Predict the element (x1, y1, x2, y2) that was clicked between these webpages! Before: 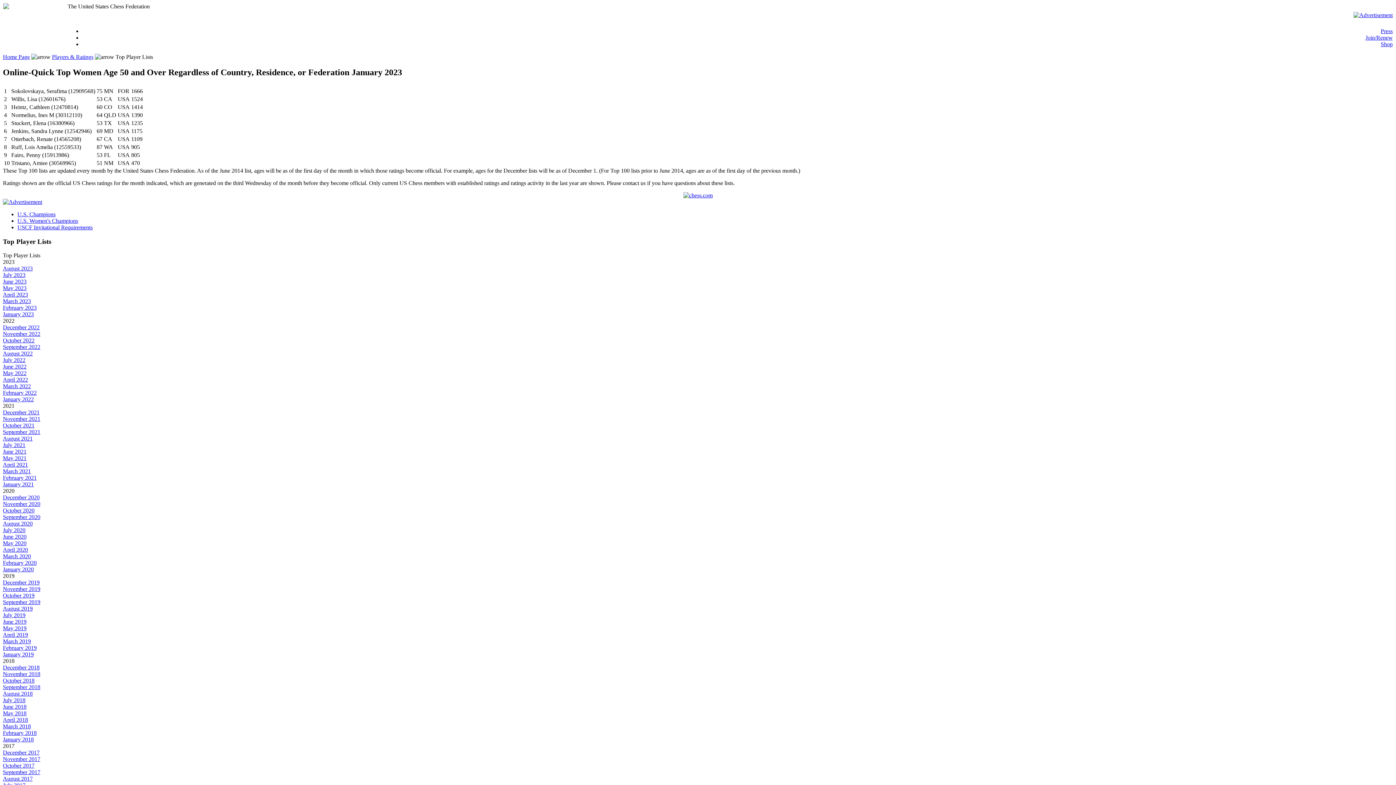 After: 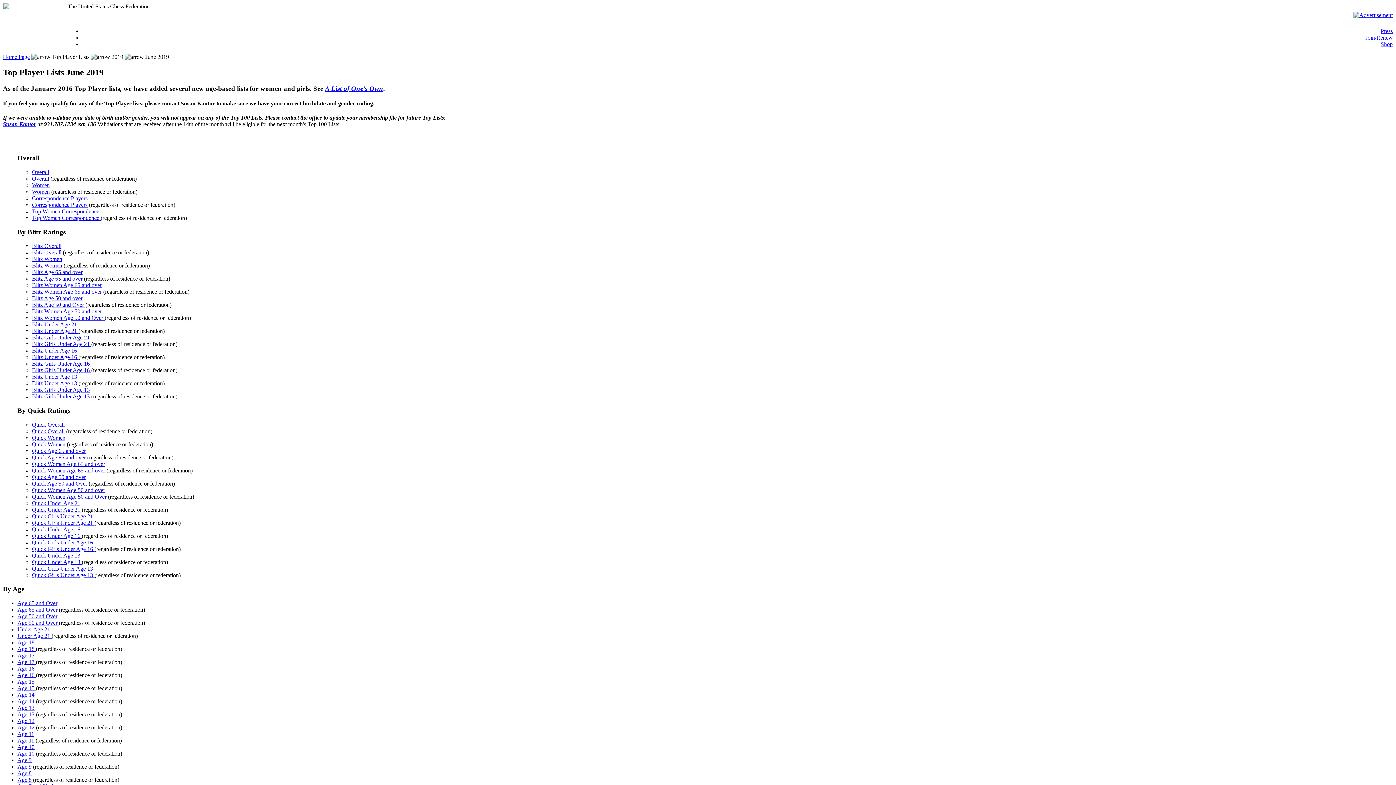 Action: label: June 2019 bbox: (2, 619, 26, 625)